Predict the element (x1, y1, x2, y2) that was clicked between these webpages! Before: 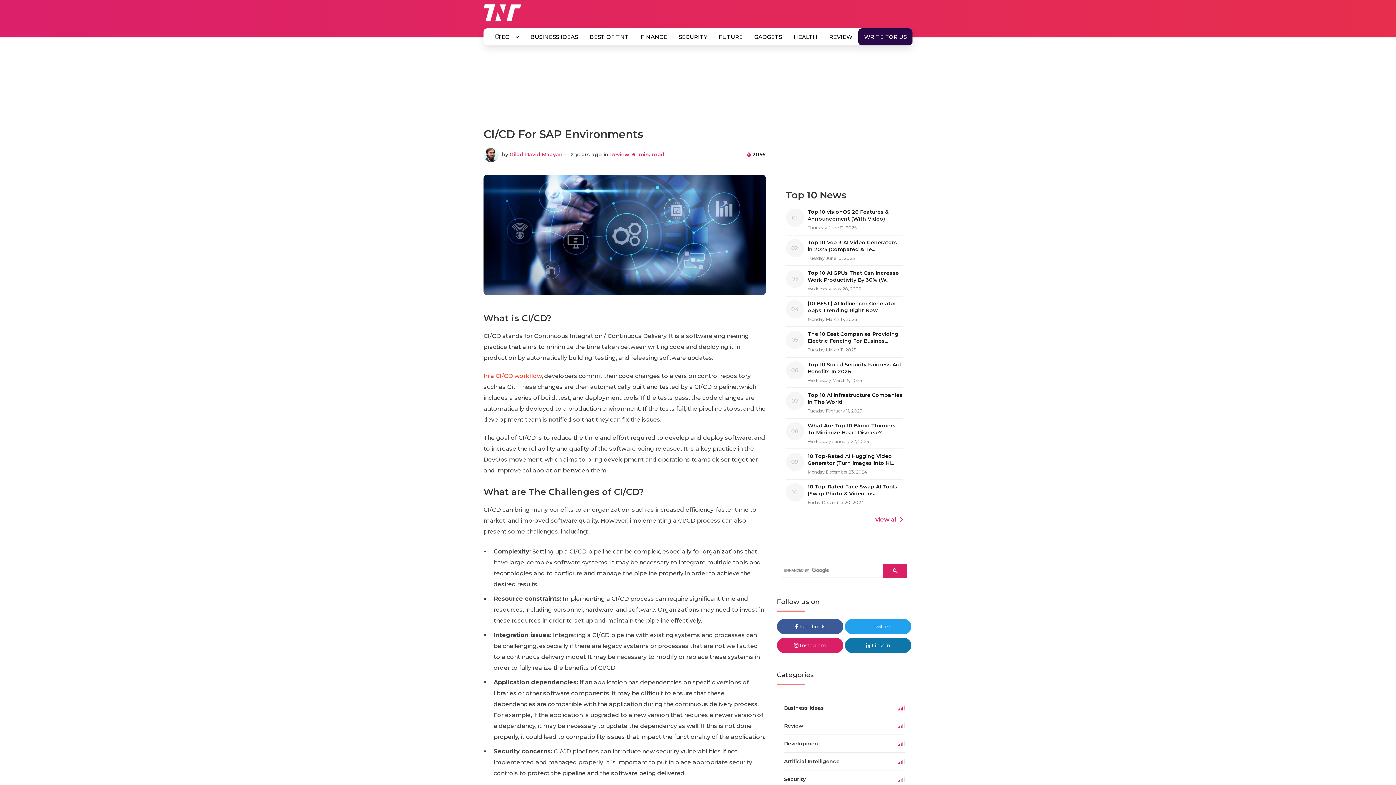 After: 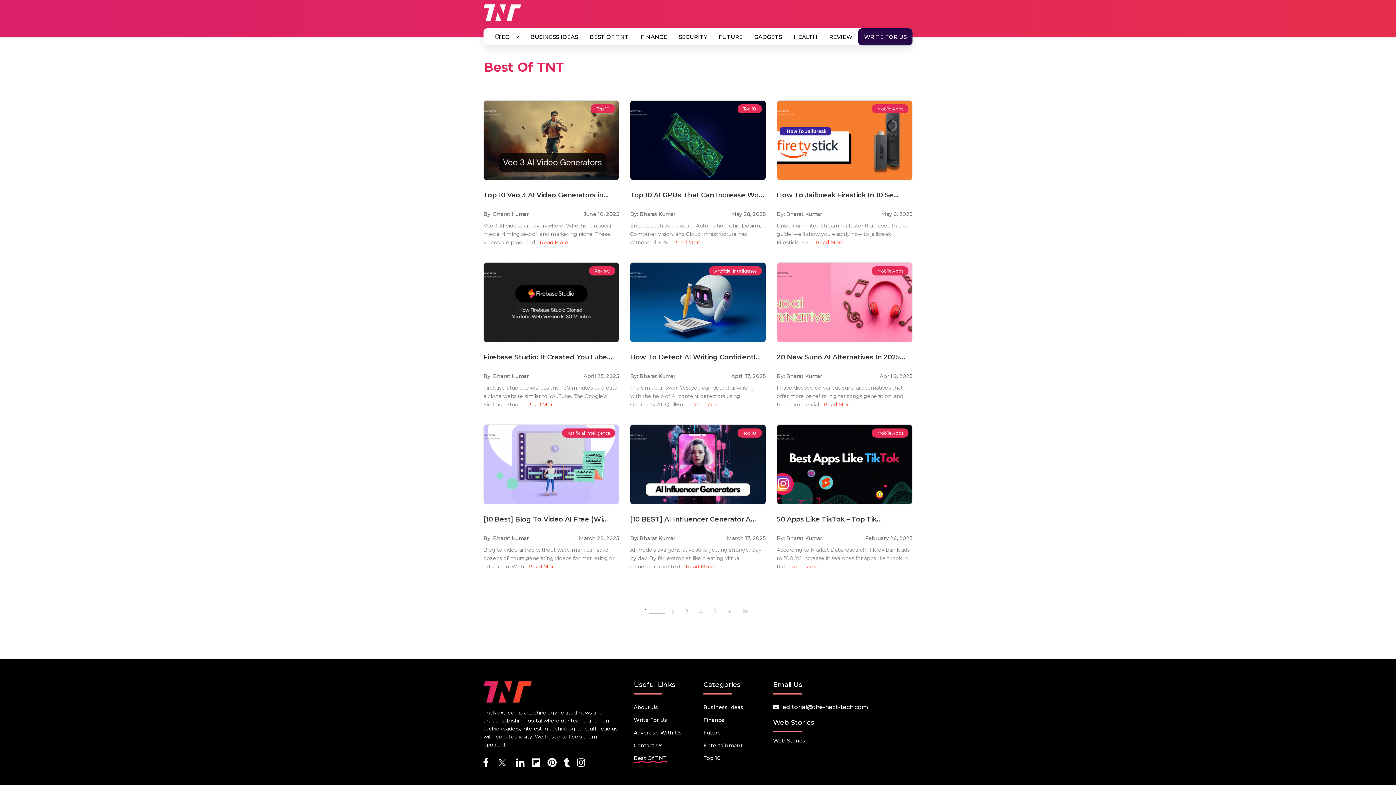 Action: bbox: (584, 28, 634, 45) label: BEST OF TNT